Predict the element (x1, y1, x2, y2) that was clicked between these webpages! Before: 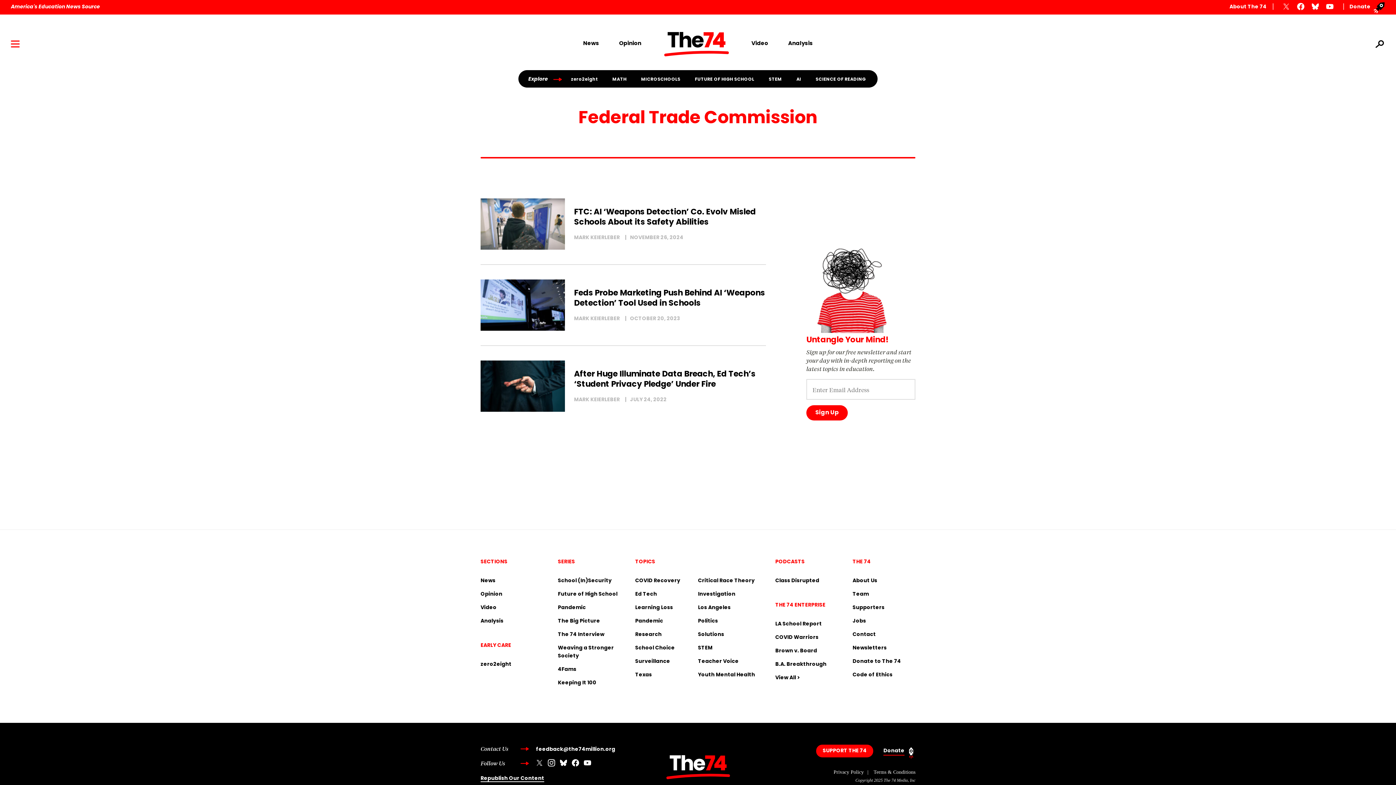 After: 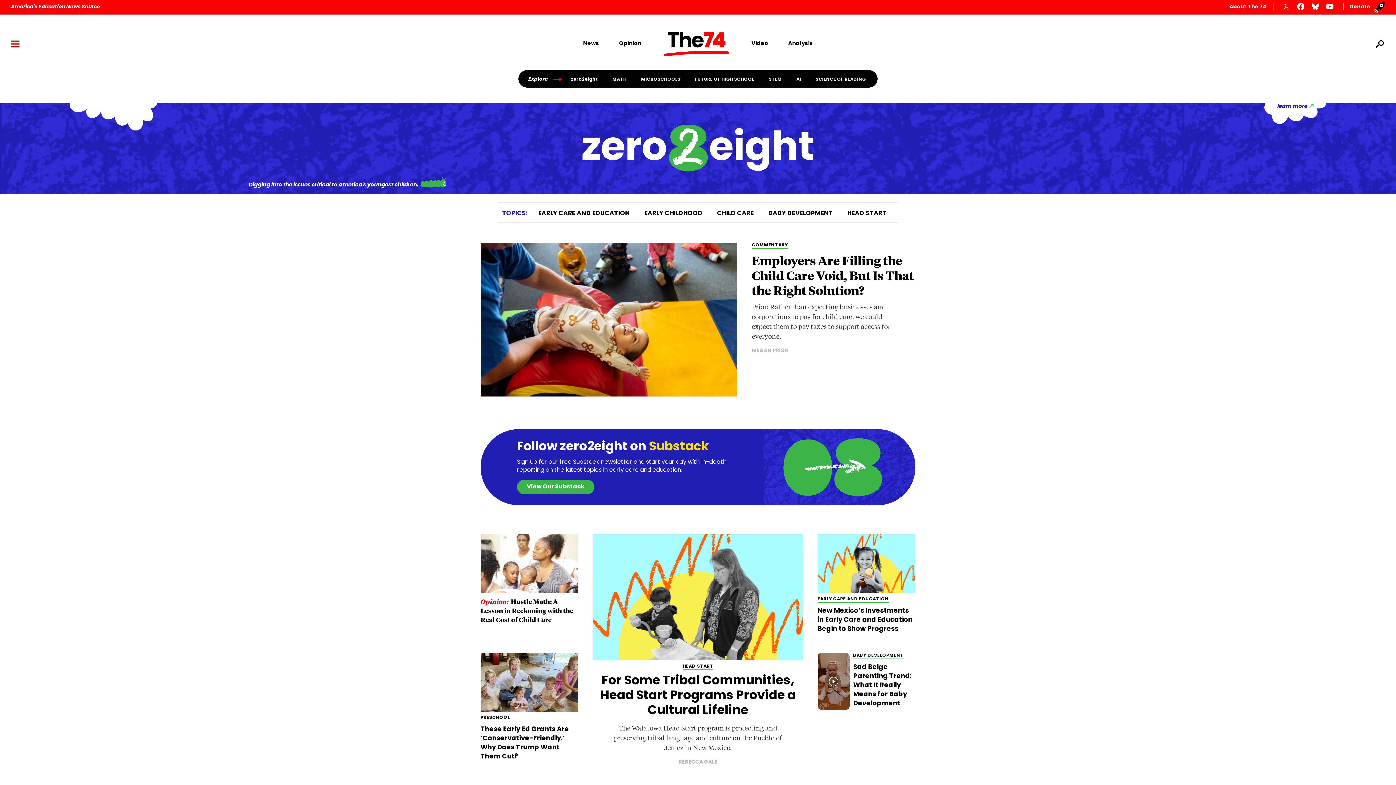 Action: bbox: (563, 77, 605, 81) label: zero2eight